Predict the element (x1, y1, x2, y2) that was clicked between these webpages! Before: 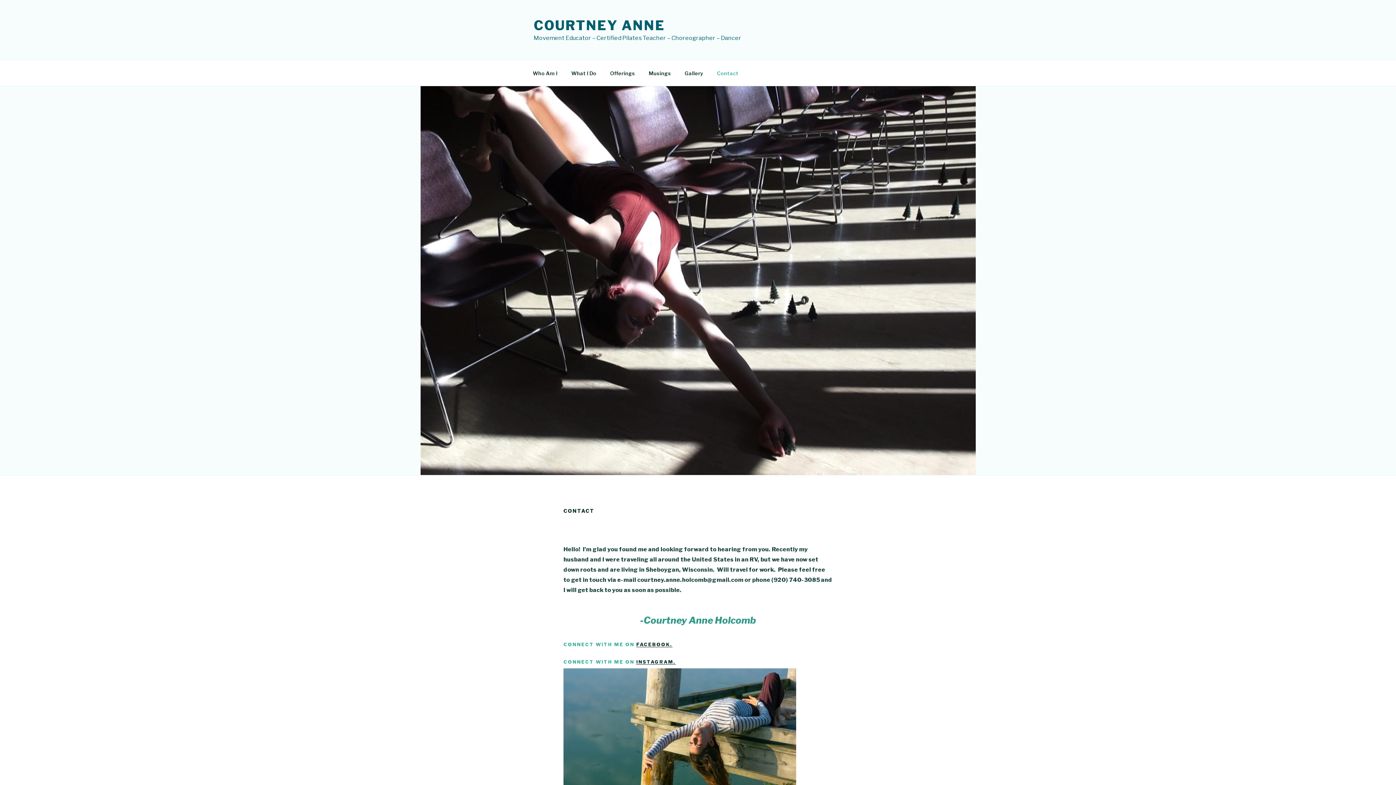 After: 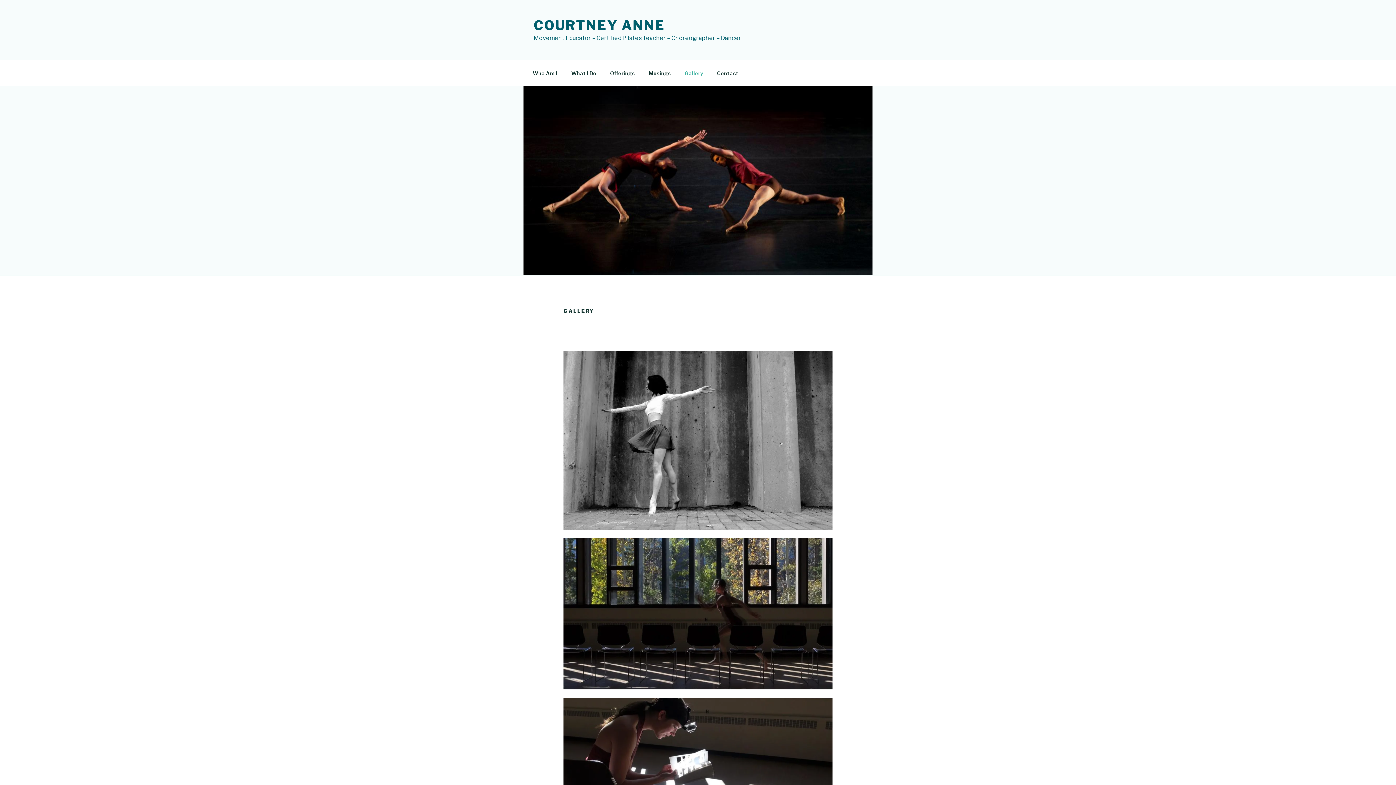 Action: label: Gallery bbox: (678, 64, 709, 82)